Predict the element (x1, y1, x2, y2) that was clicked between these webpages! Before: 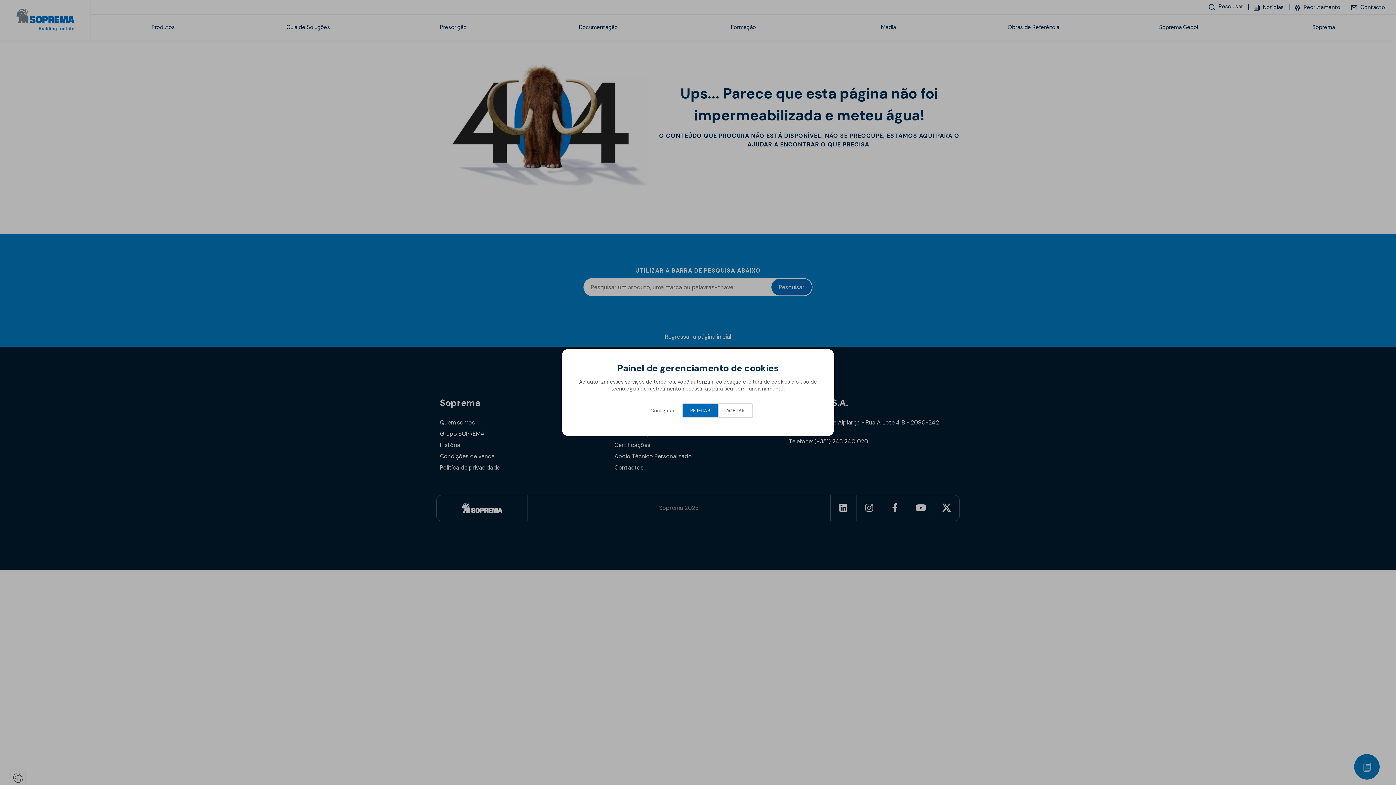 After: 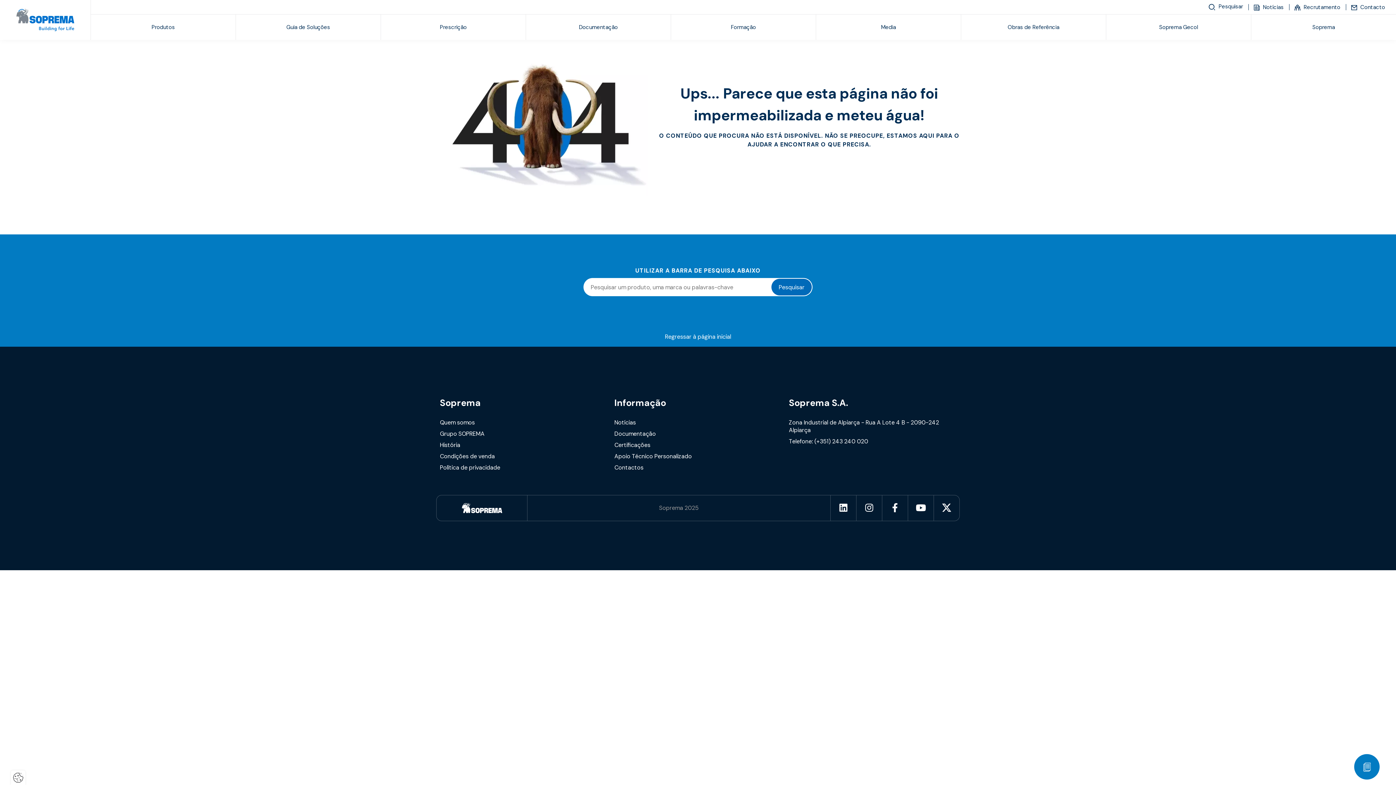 Action: label: ACEITAR bbox: (718, 403, 752, 418)